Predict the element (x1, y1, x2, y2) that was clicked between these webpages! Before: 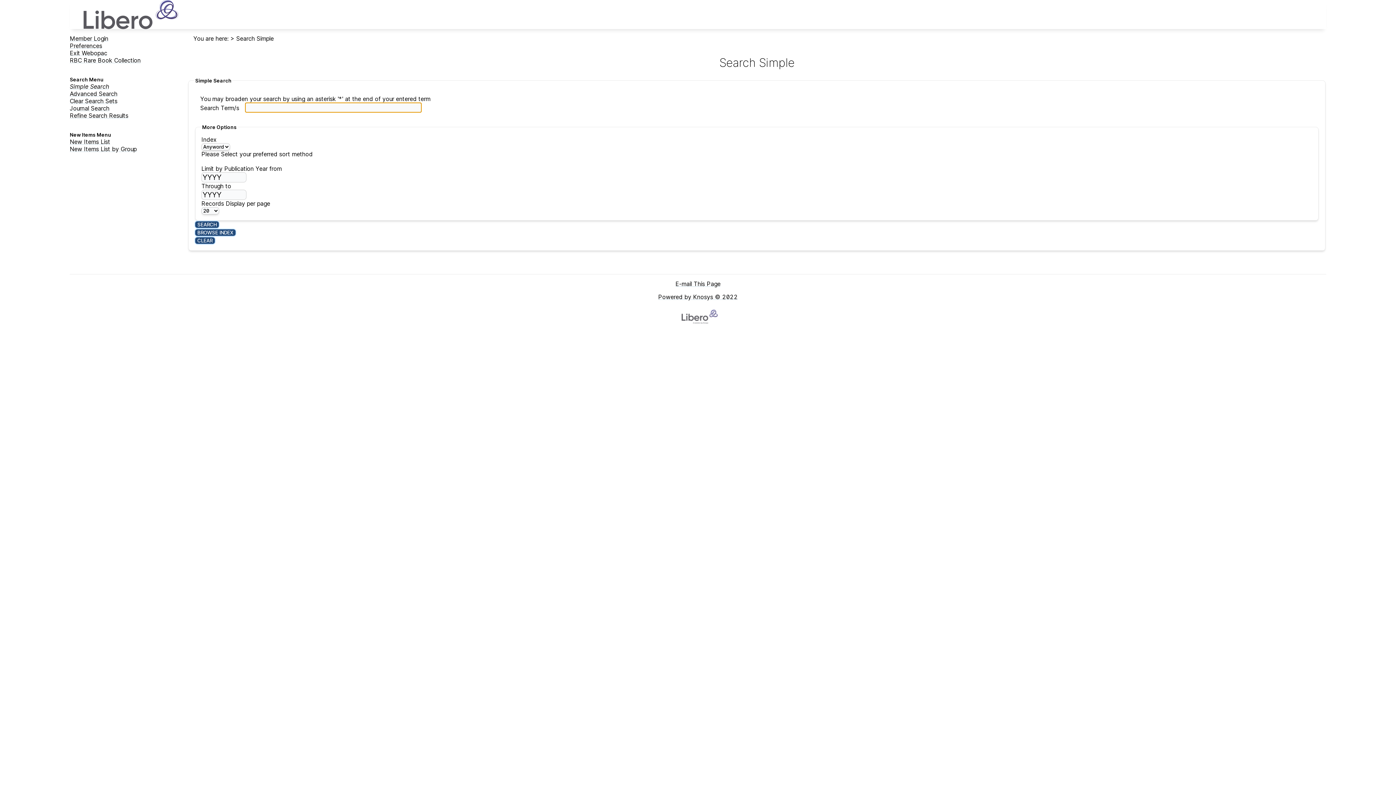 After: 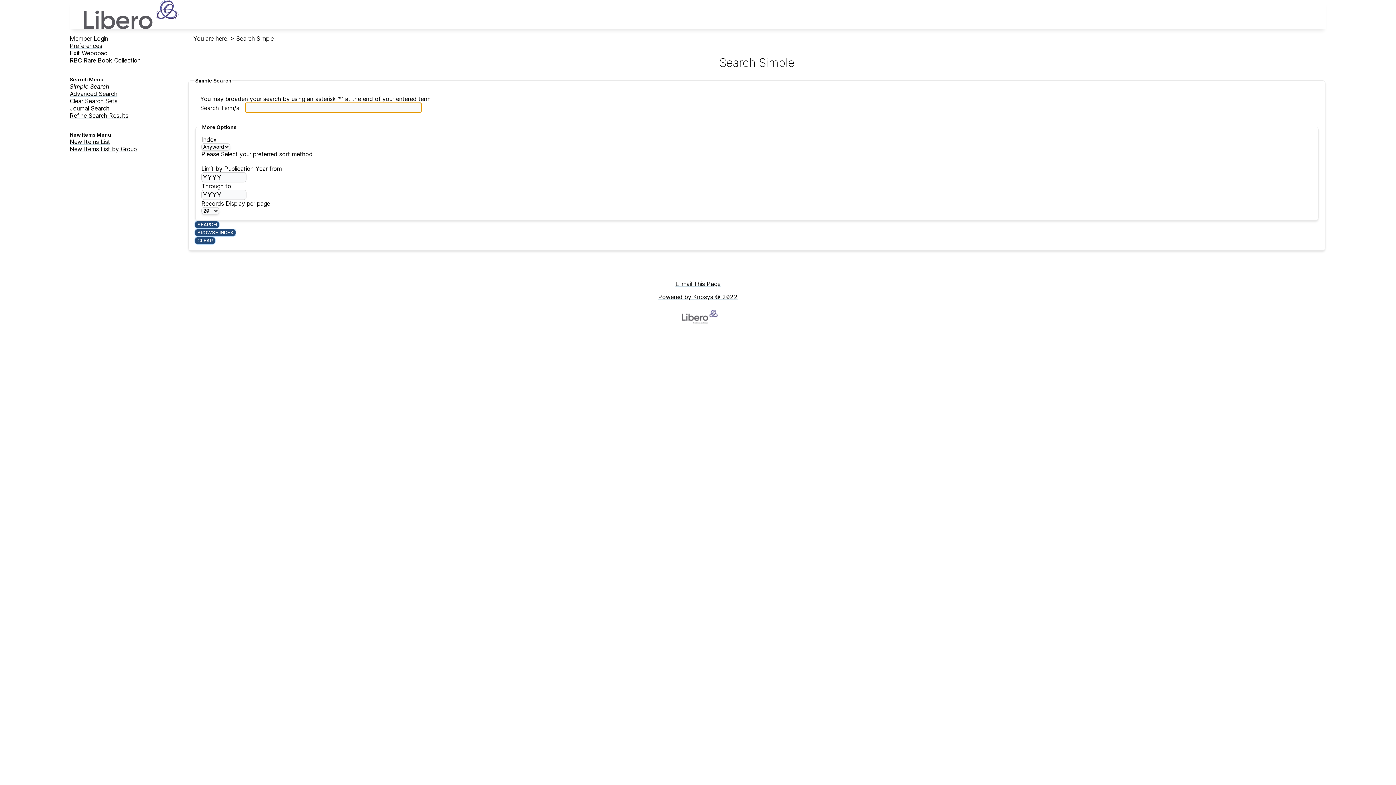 Action: bbox: (69, 97, 117, 104) label: Clear Search Sets